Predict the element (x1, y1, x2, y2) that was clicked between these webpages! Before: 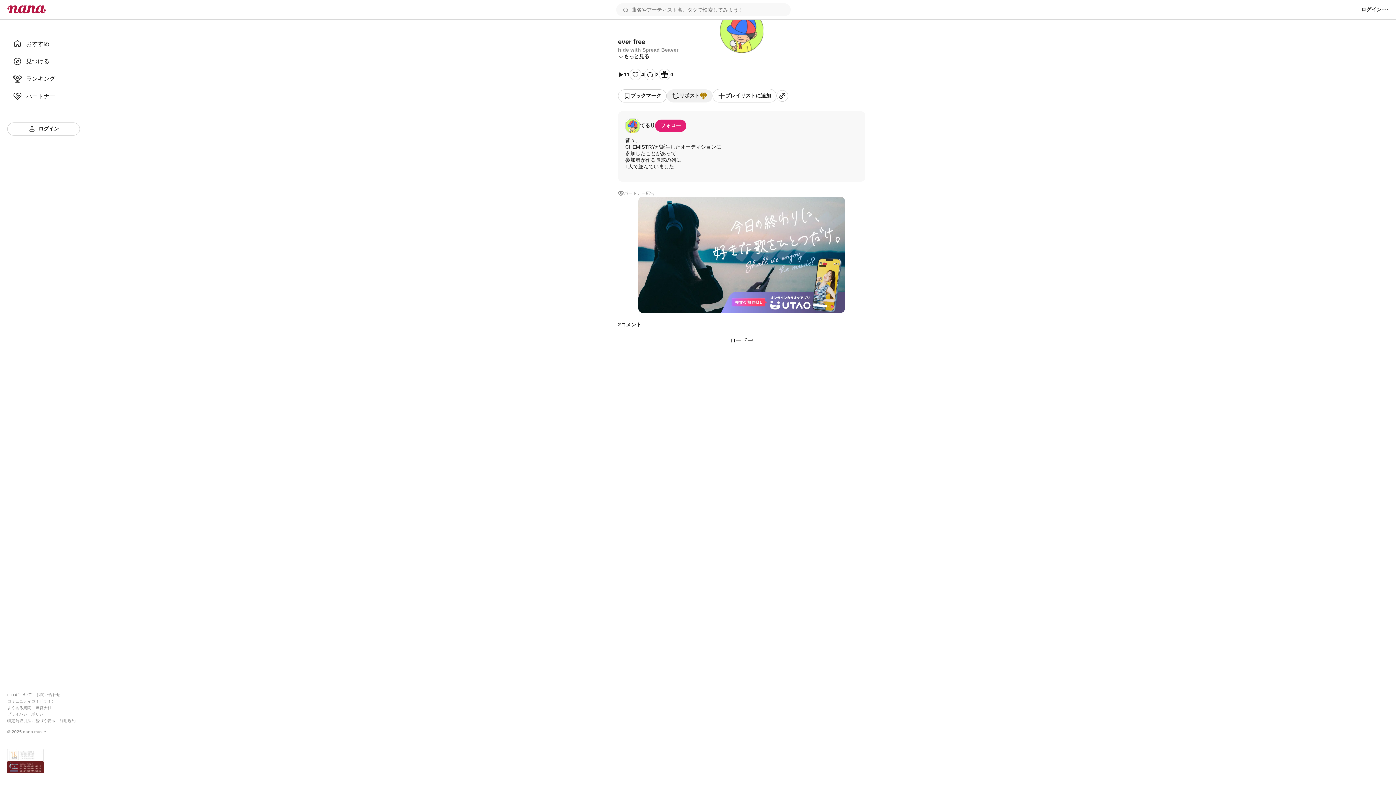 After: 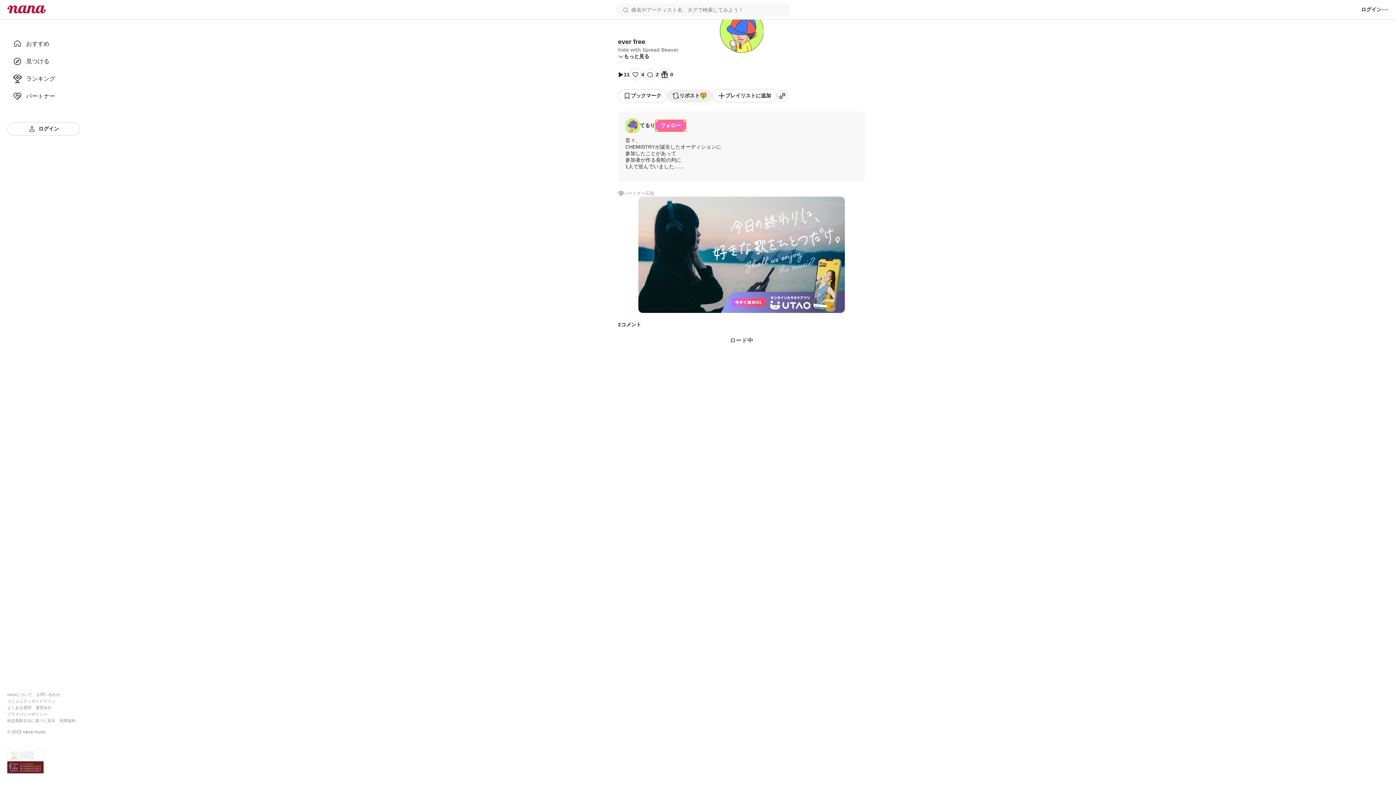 Action: bbox: (655, 119, 686, 132) label: フォロー